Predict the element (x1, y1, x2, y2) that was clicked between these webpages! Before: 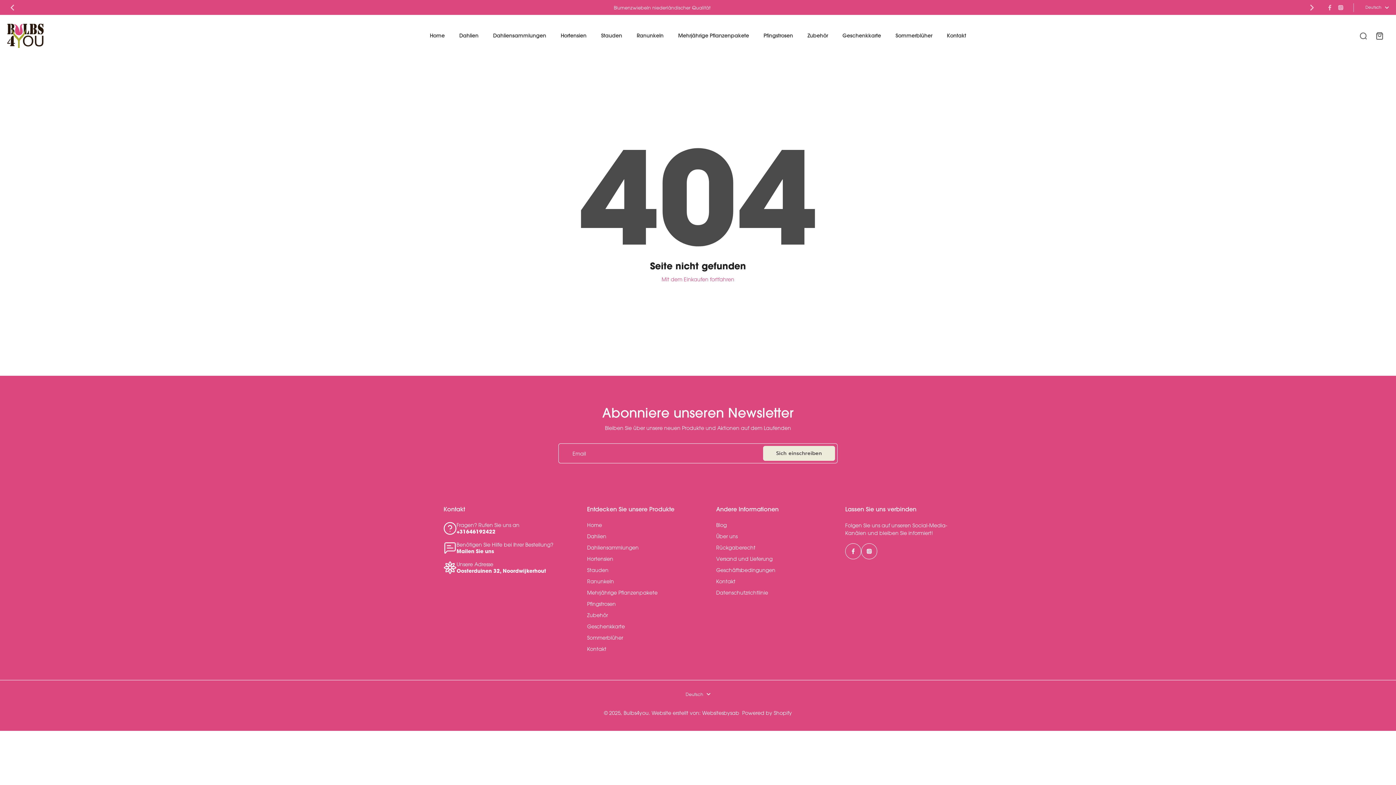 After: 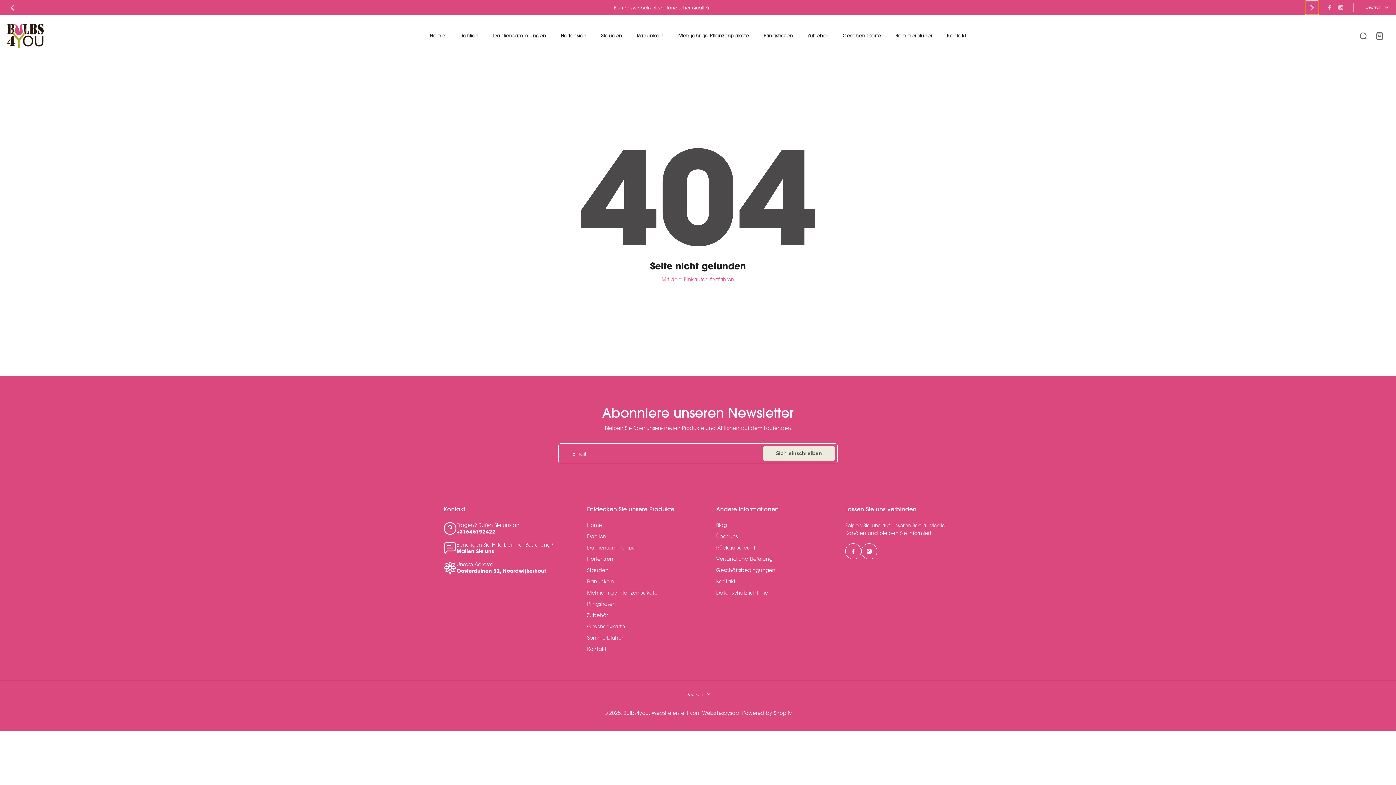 Action: bbox: (1305, 0, 1318, 14) label: Next slide